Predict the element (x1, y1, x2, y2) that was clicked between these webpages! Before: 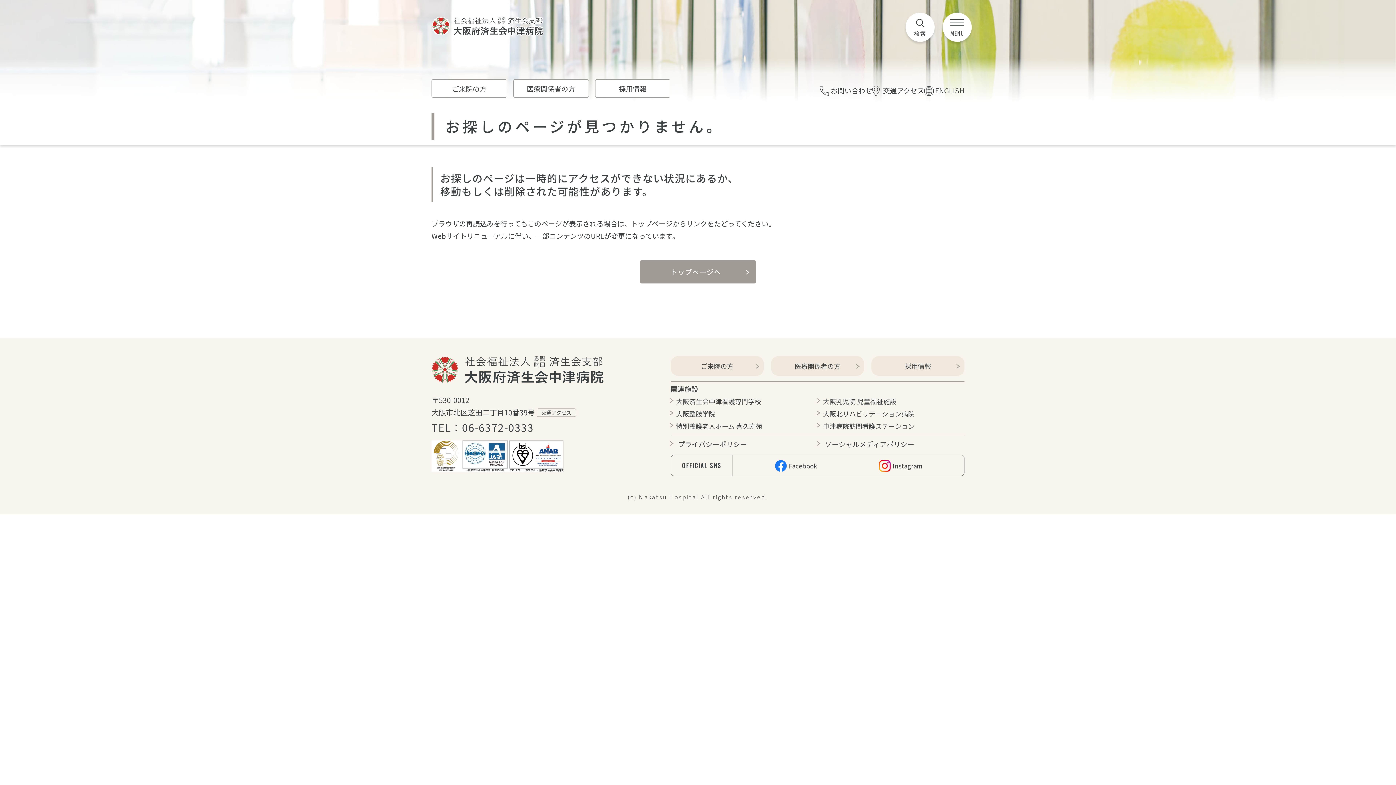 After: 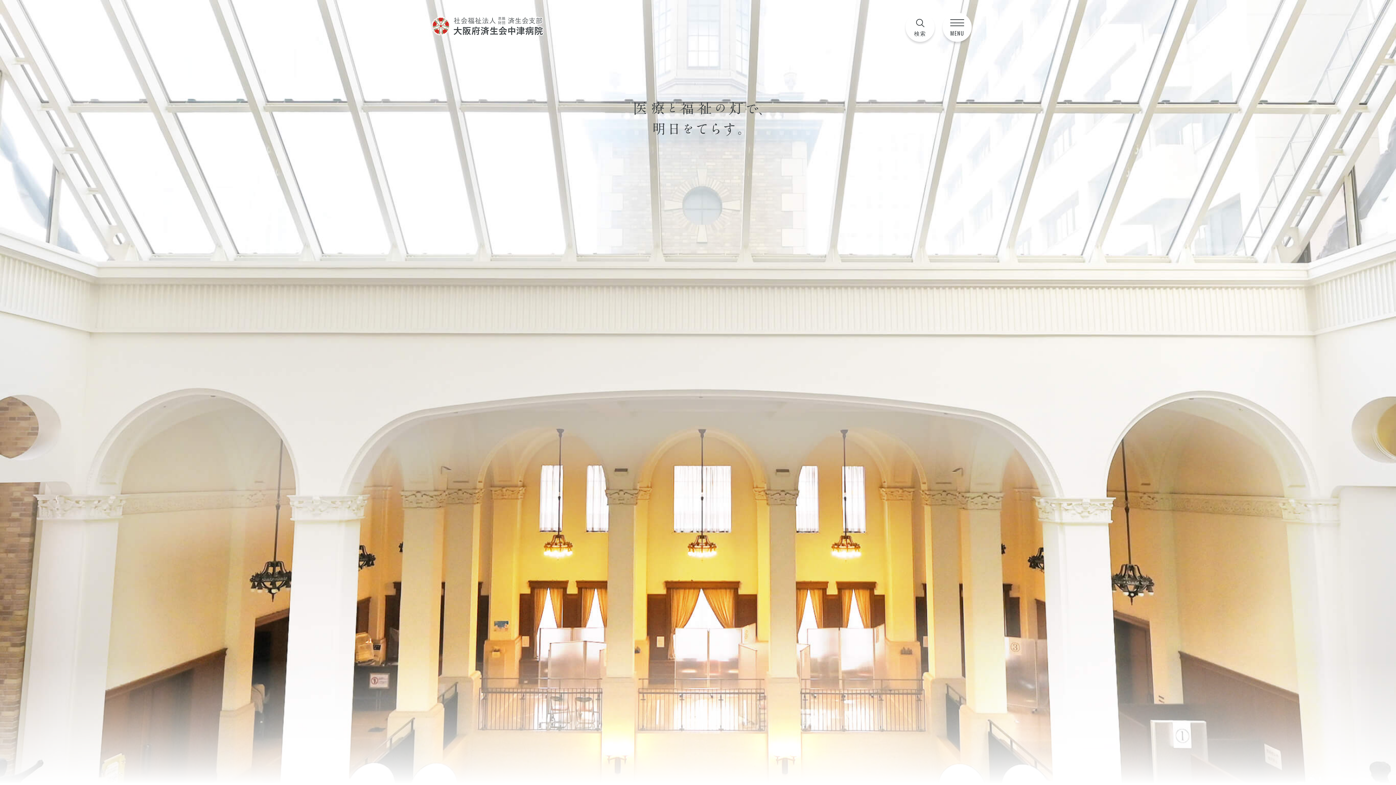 Action: label: ご来院の方 bbox: (670, 356, 763, 376)